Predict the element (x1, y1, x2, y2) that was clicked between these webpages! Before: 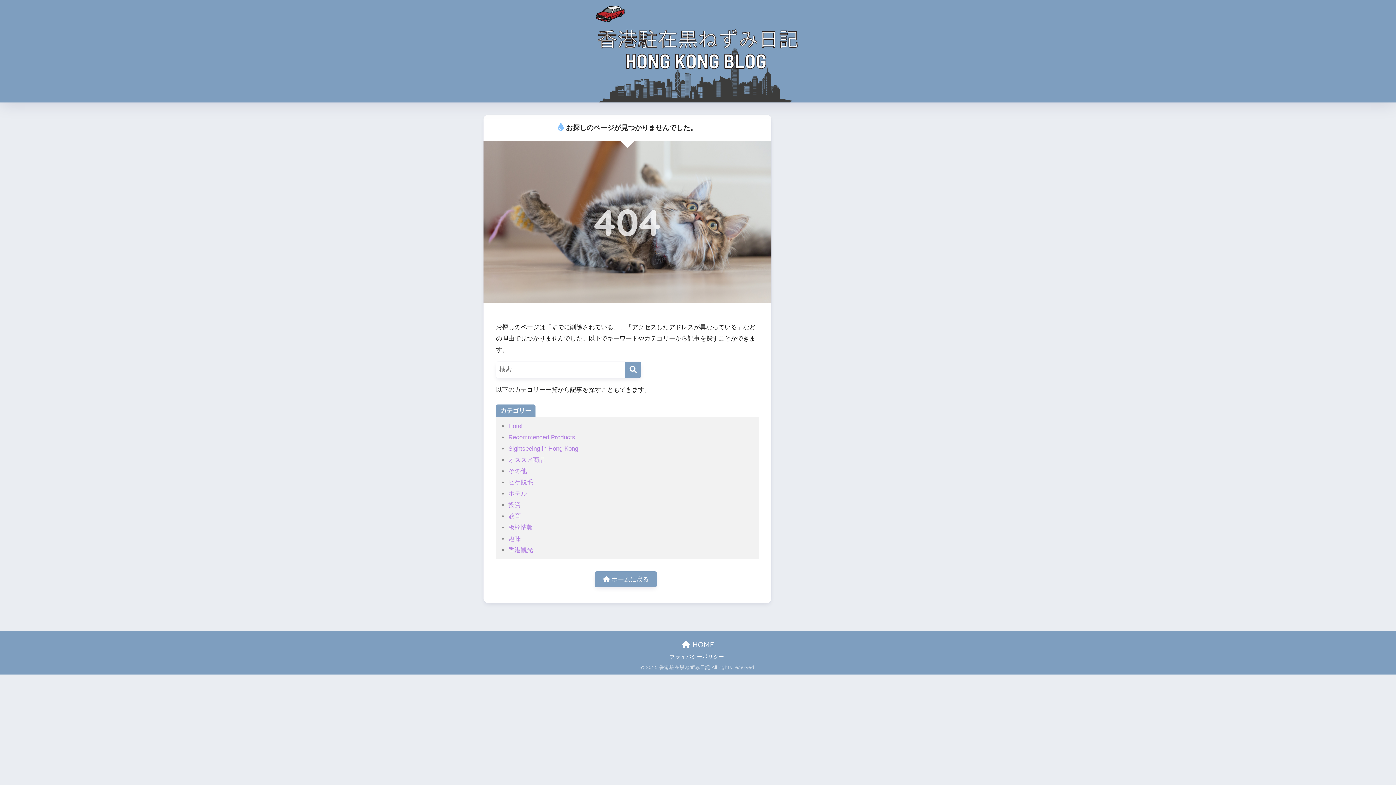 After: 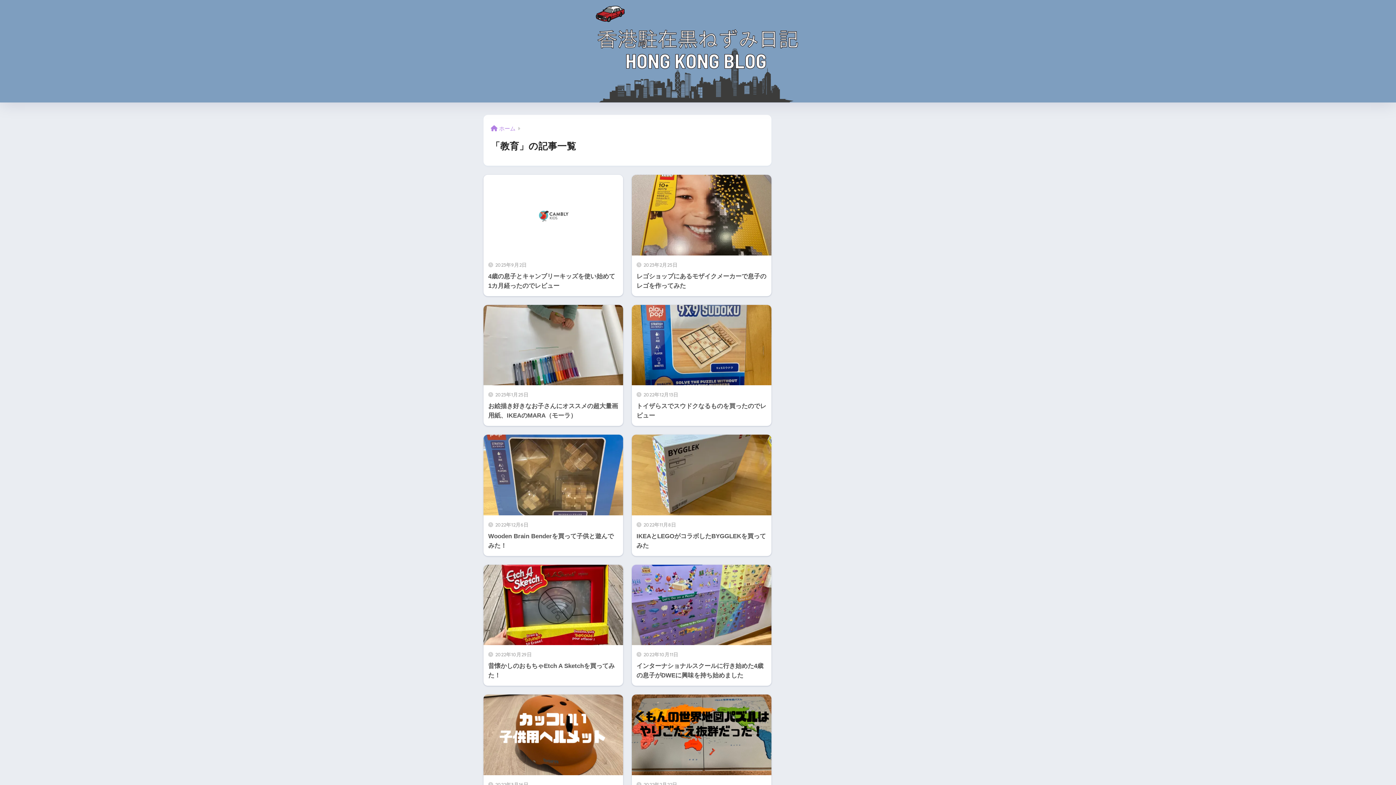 Action: bbox: (508, 513, 520, 520) label: 教育